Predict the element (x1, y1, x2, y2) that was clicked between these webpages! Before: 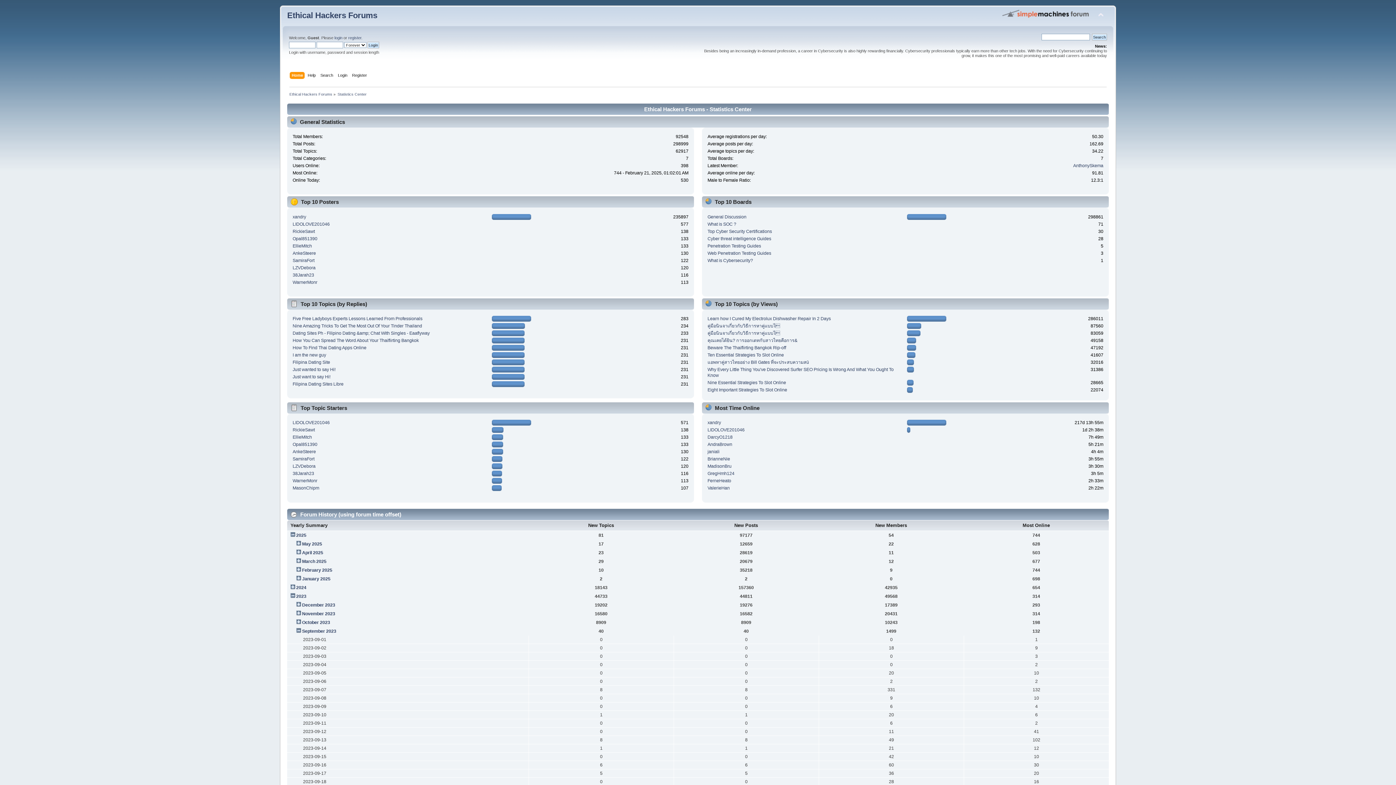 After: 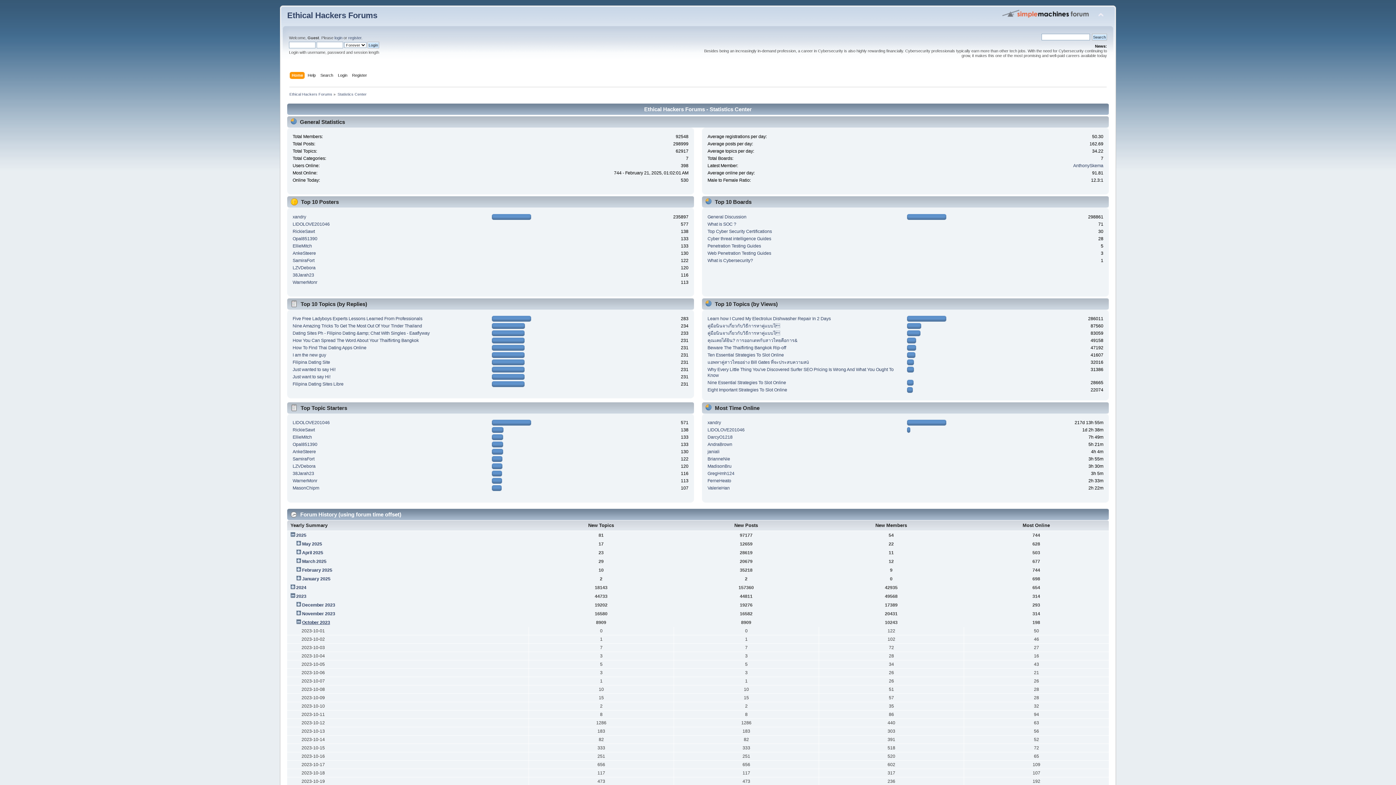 Action: label: October 2023 bbox: (302, 620, 330, 625)